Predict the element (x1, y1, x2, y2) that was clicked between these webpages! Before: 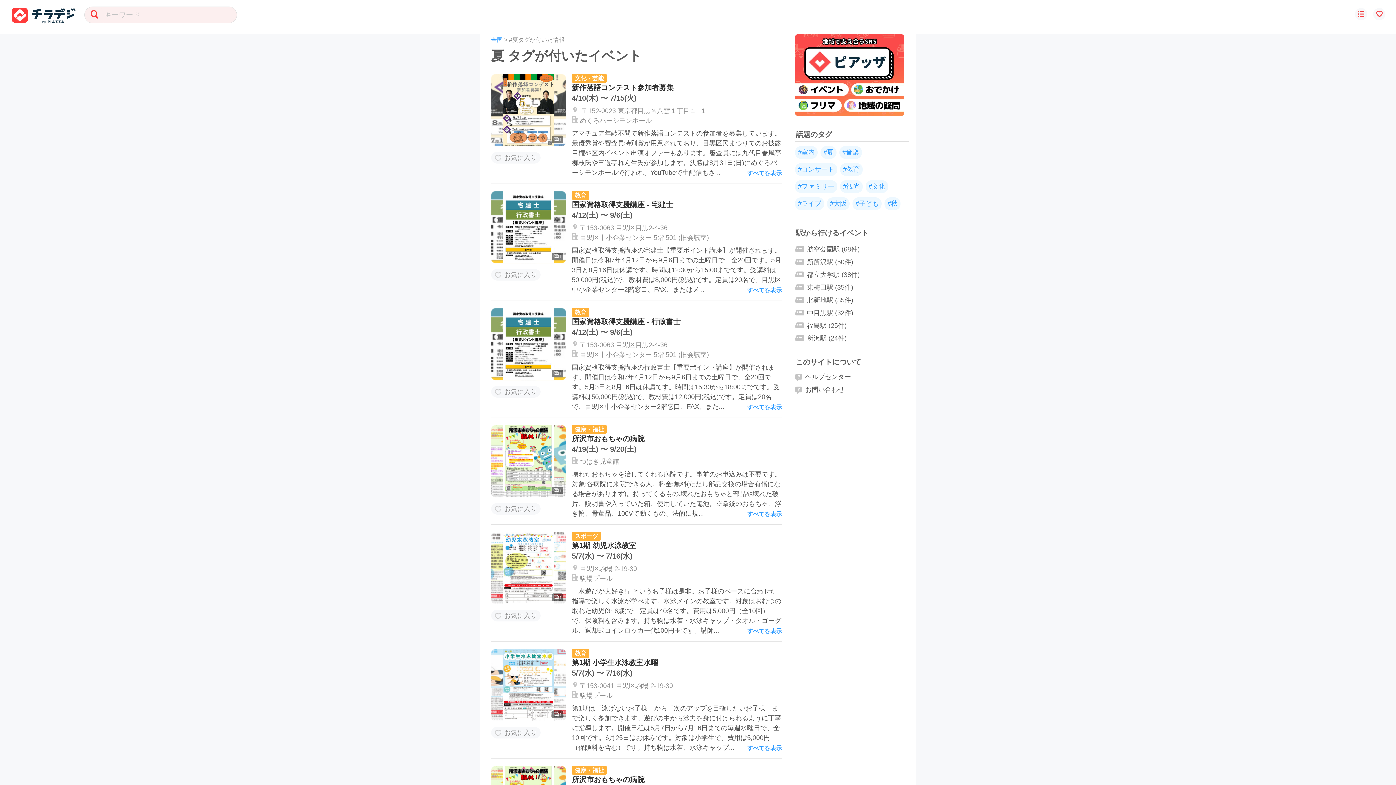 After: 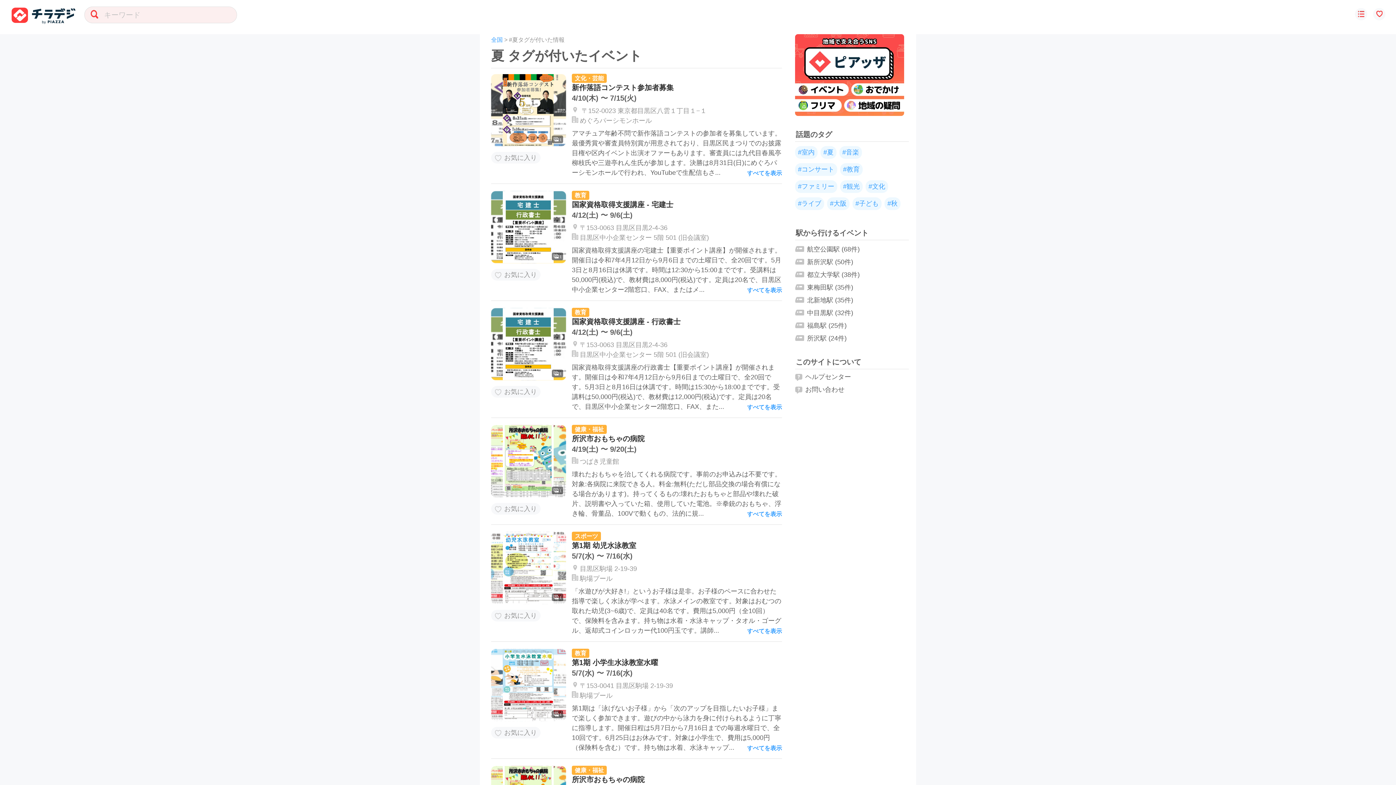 Action: label: お問い合わせ bbox: (791, 385, 905, 394)